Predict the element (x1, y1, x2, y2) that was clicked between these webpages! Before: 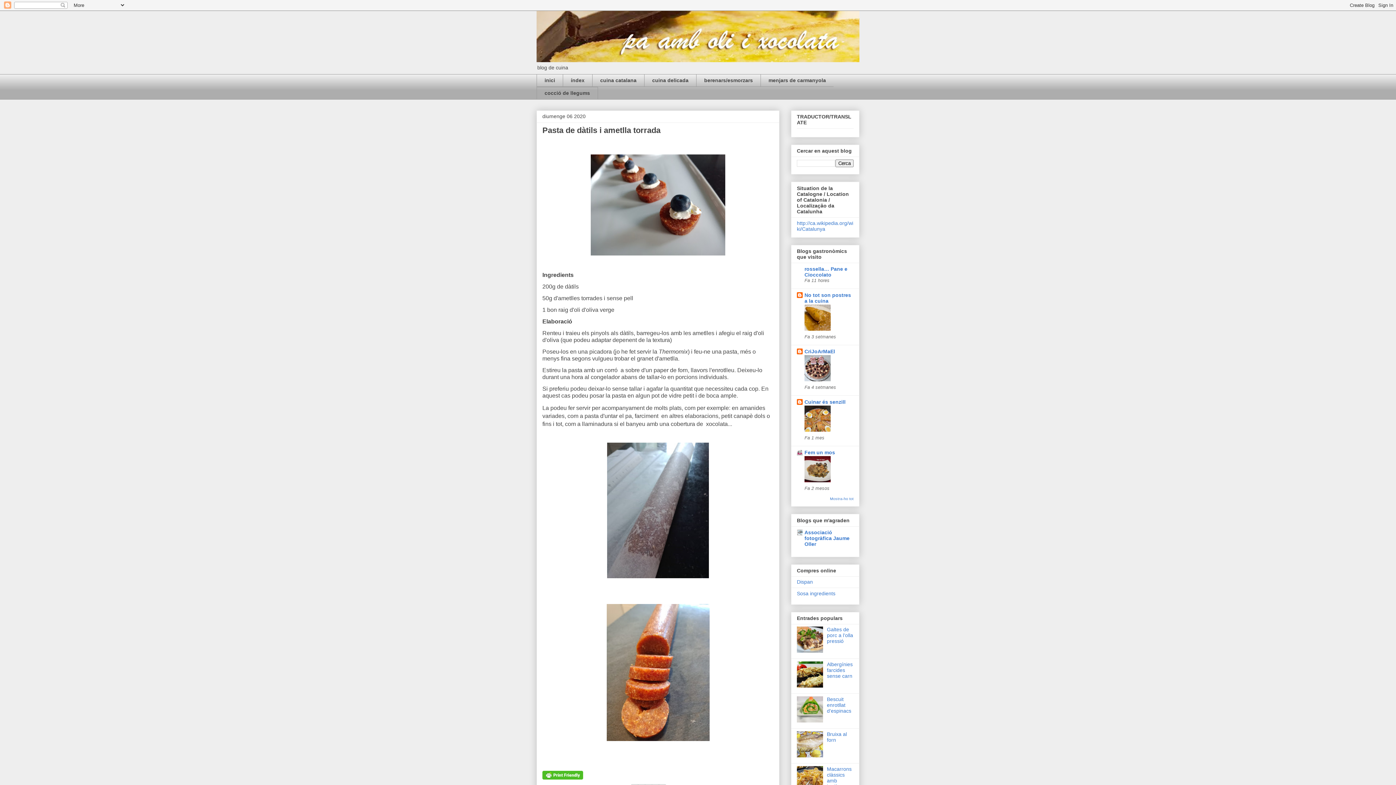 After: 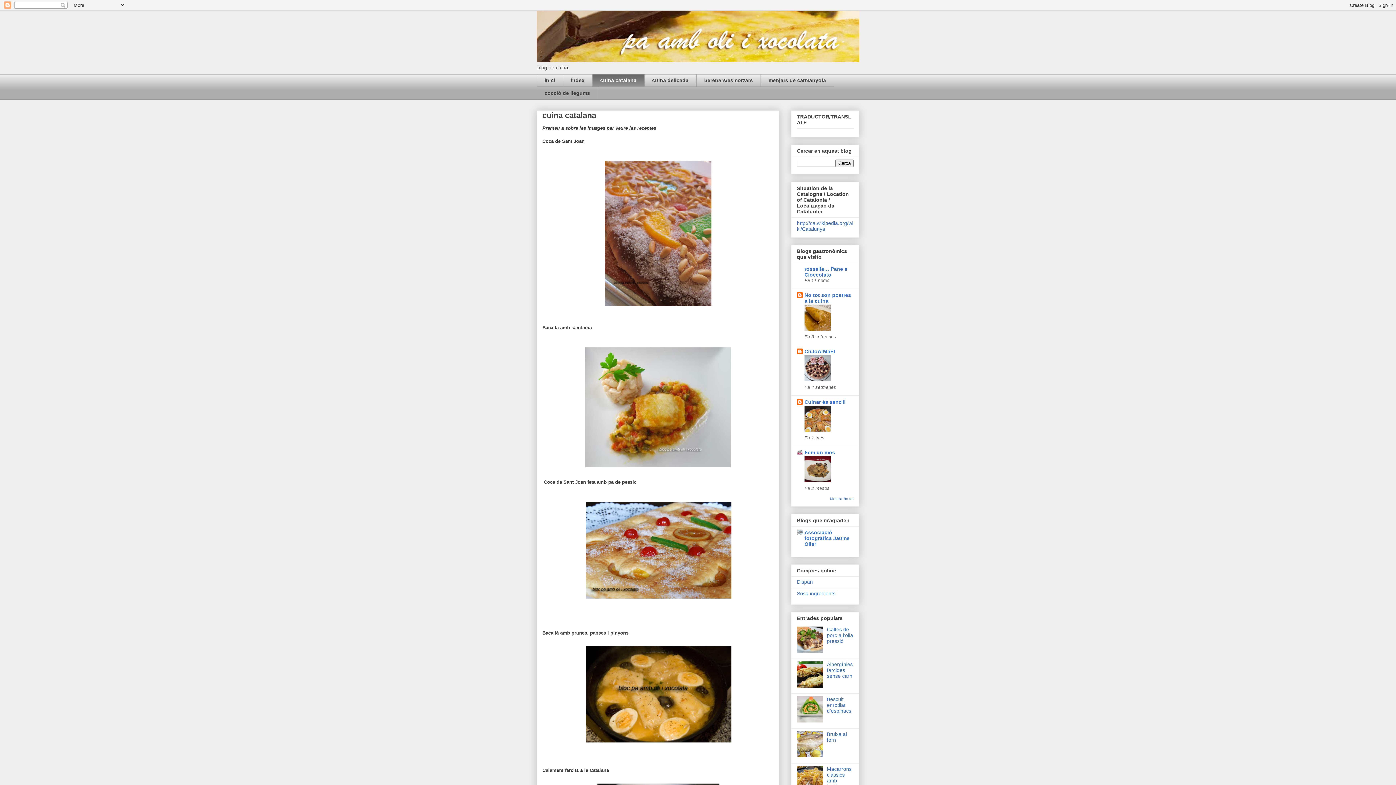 Action: label: cuina catalana bbox: (592, 74, 644, 86)